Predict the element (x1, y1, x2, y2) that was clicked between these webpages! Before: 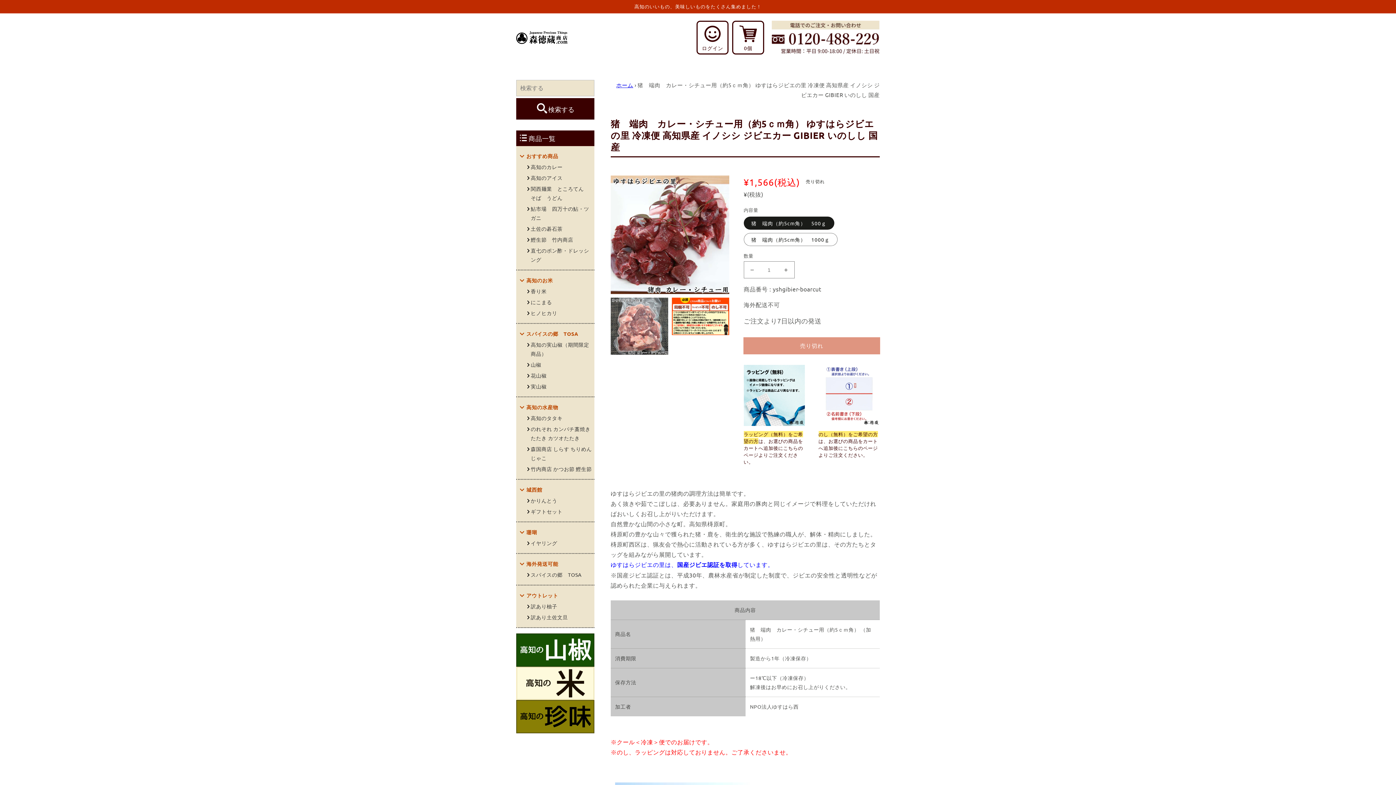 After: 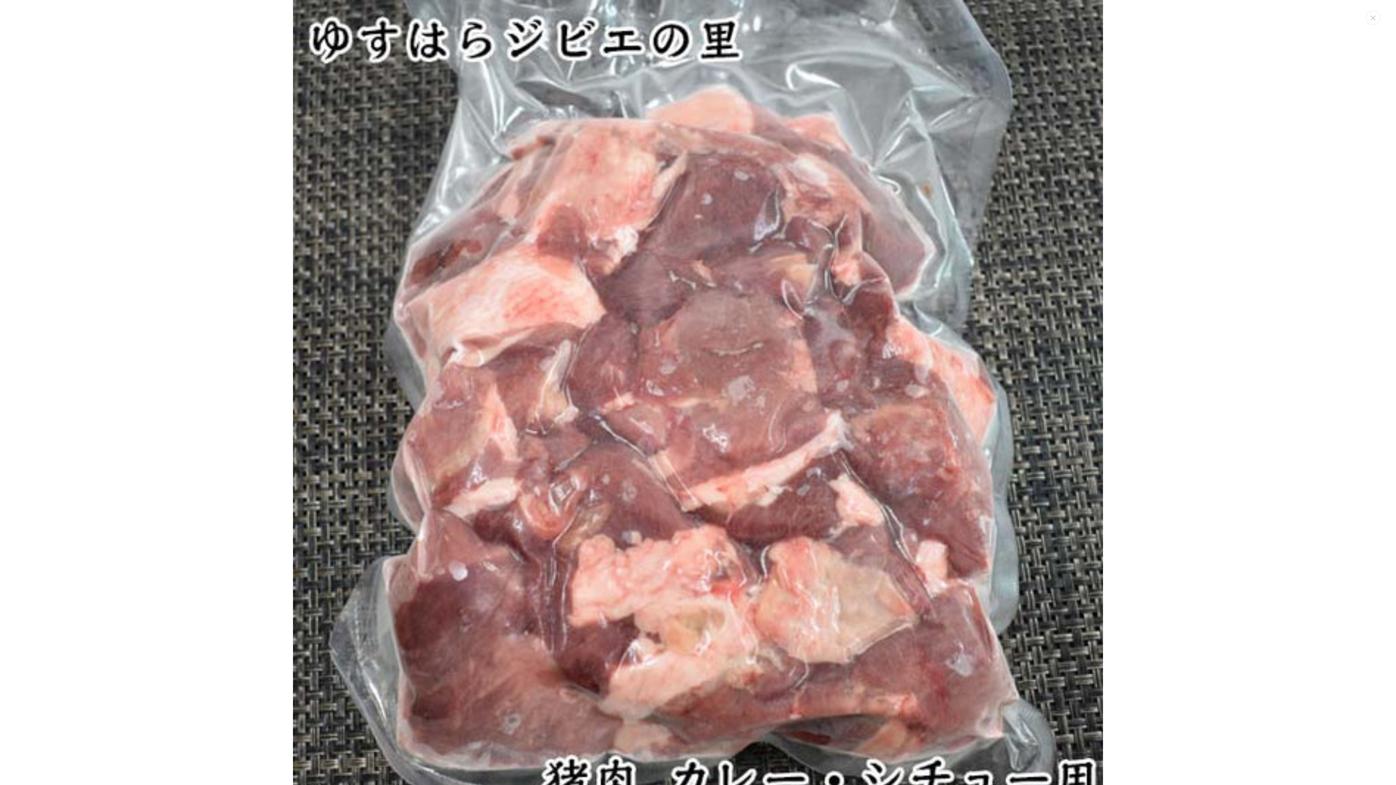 Action: bbox: (610, 297, 668, 355) label: メディアをギャラリービューア (猪　端肉　カレー・シチュー用（約5ｃｍ角） ゆすはらジビエの里 冷凍便 高知県産 イノシシ ジビエカー GIBIER いのしし 国産) に読み込む